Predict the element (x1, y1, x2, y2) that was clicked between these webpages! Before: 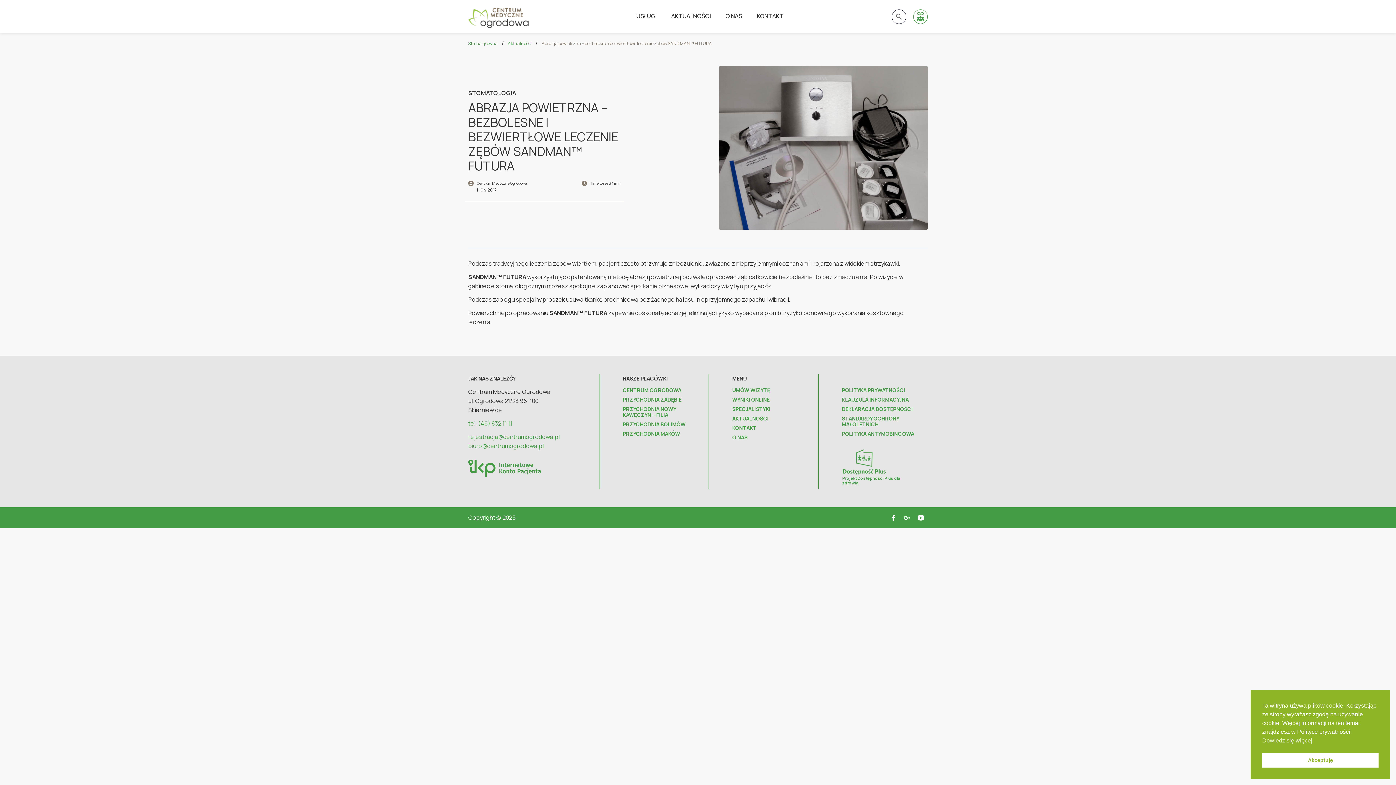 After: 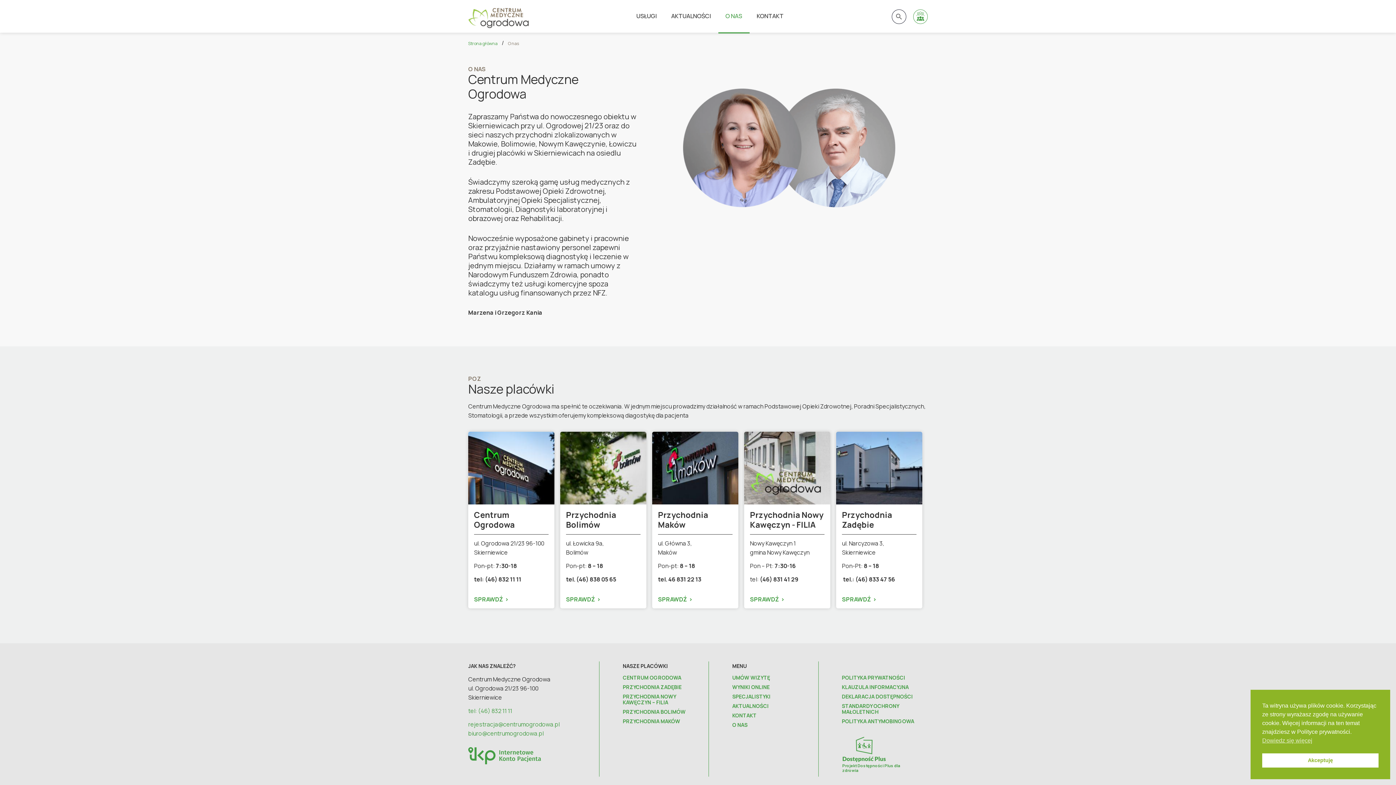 Action: bbox: (732, 434, 806, 440) label: O NAS